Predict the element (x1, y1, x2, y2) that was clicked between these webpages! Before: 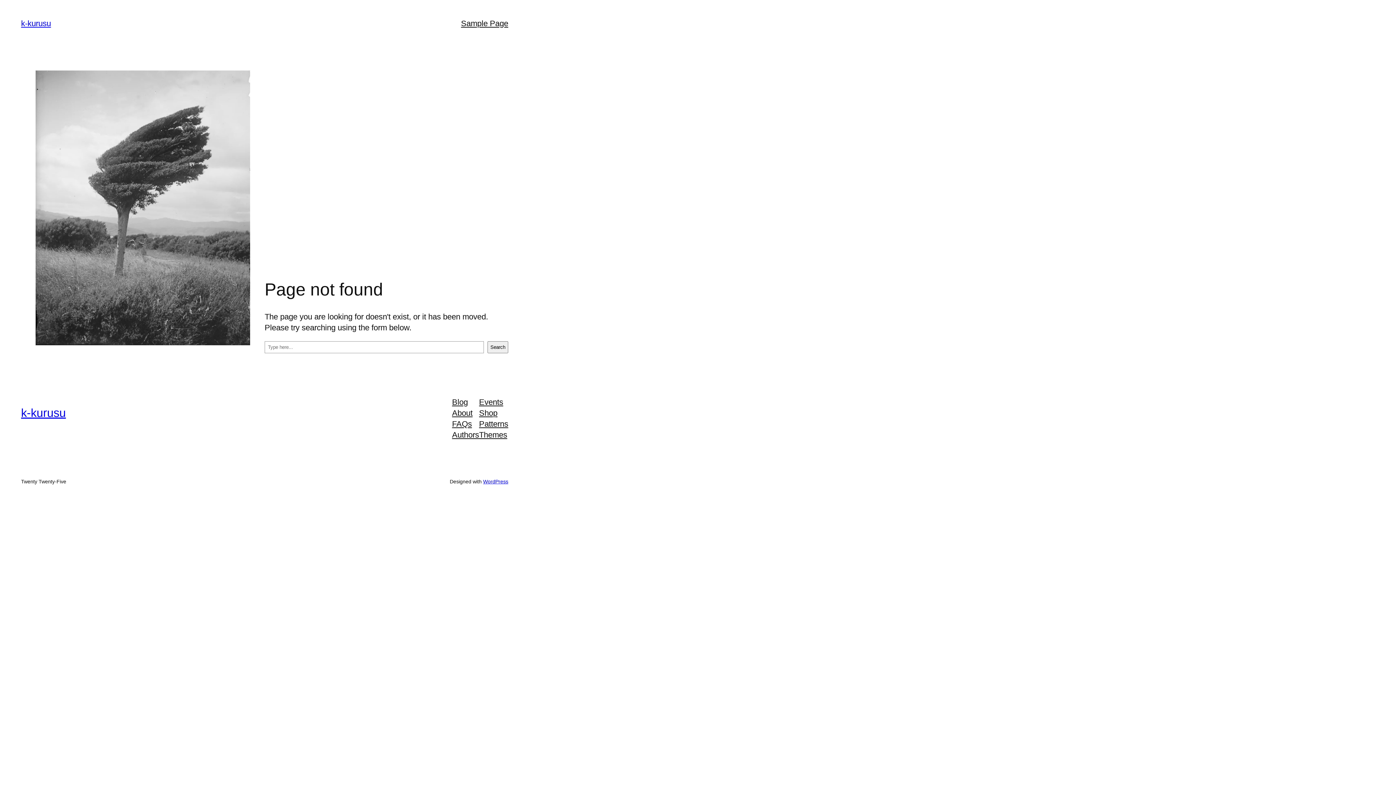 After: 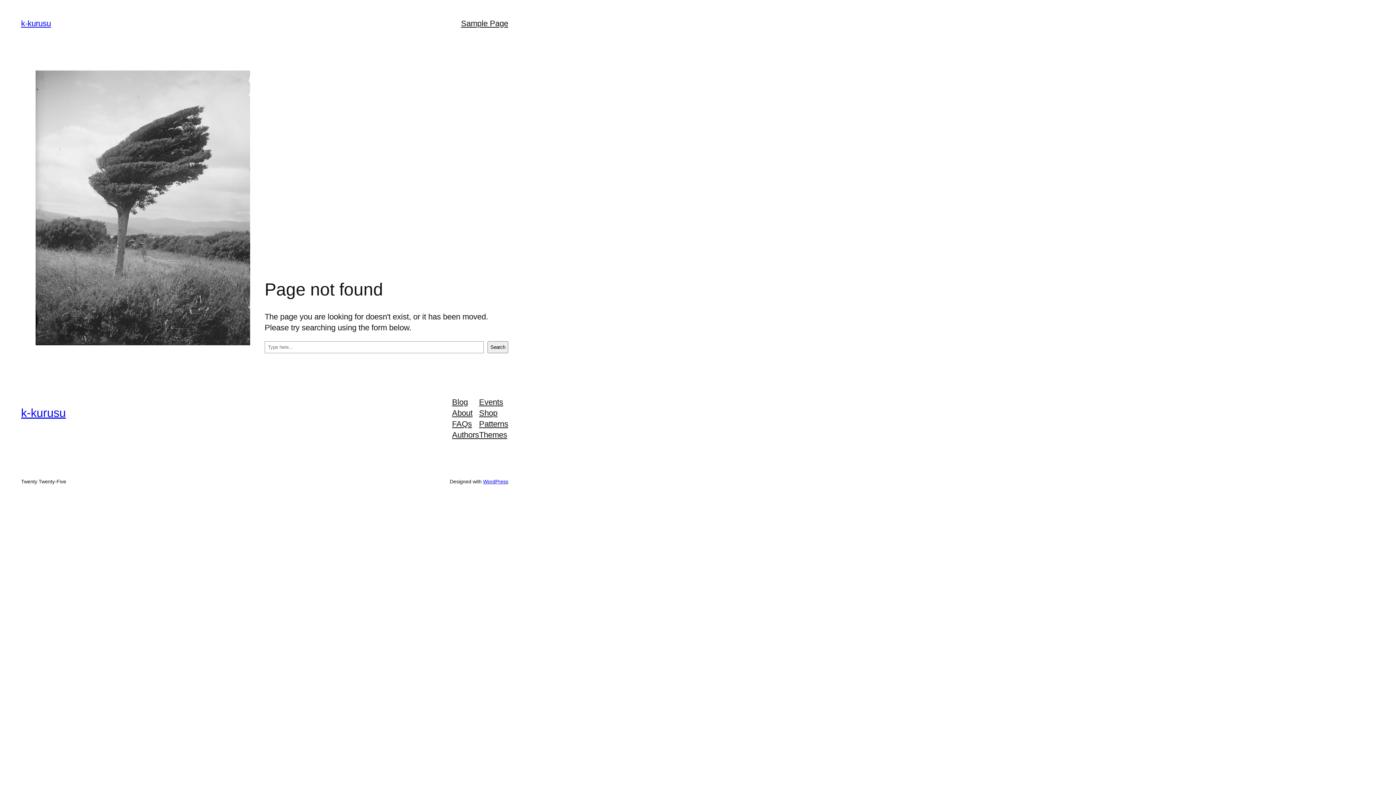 Action: label: Blog bbox: (452, 396, 468, 407)